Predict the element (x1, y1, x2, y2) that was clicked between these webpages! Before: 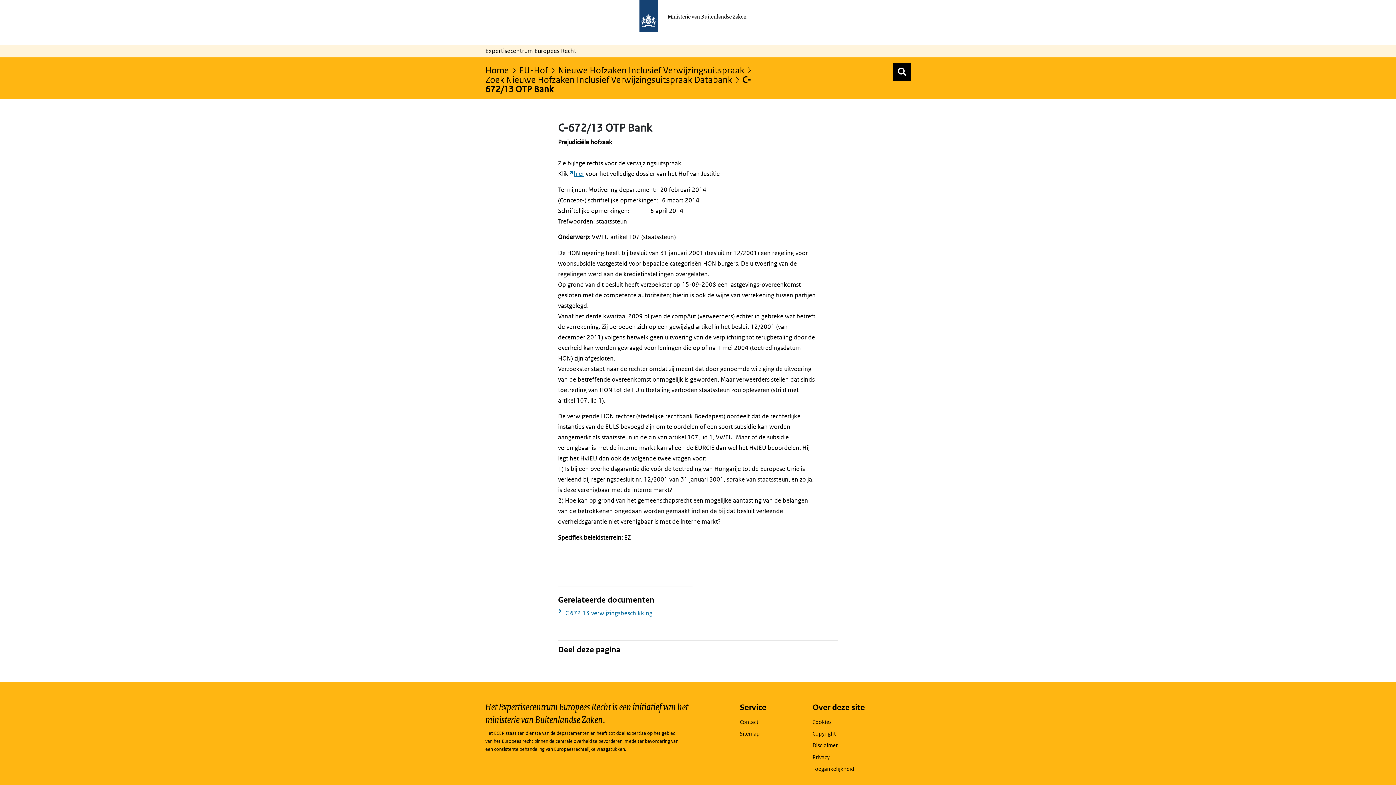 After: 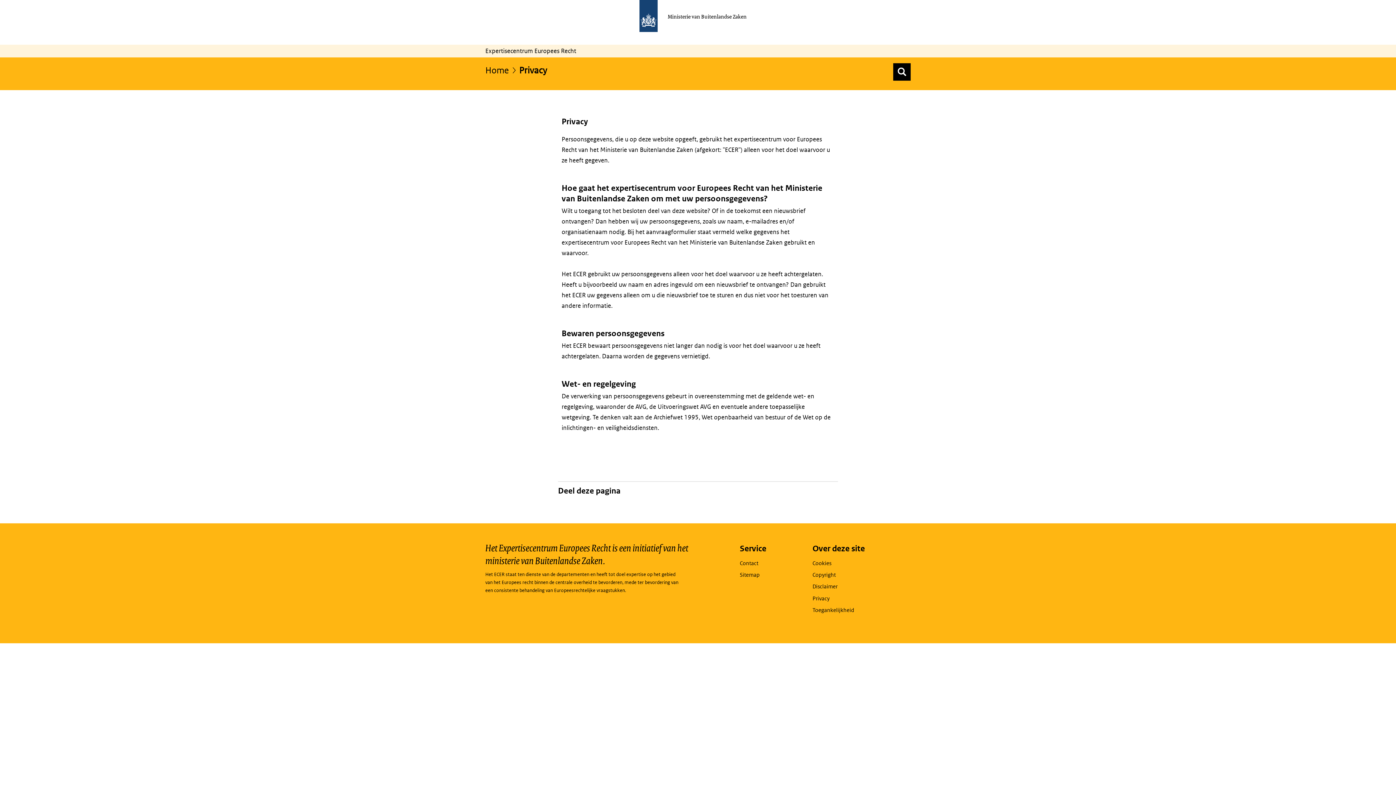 Action: bbox: (812, 753, 829, 762) label: Privacy